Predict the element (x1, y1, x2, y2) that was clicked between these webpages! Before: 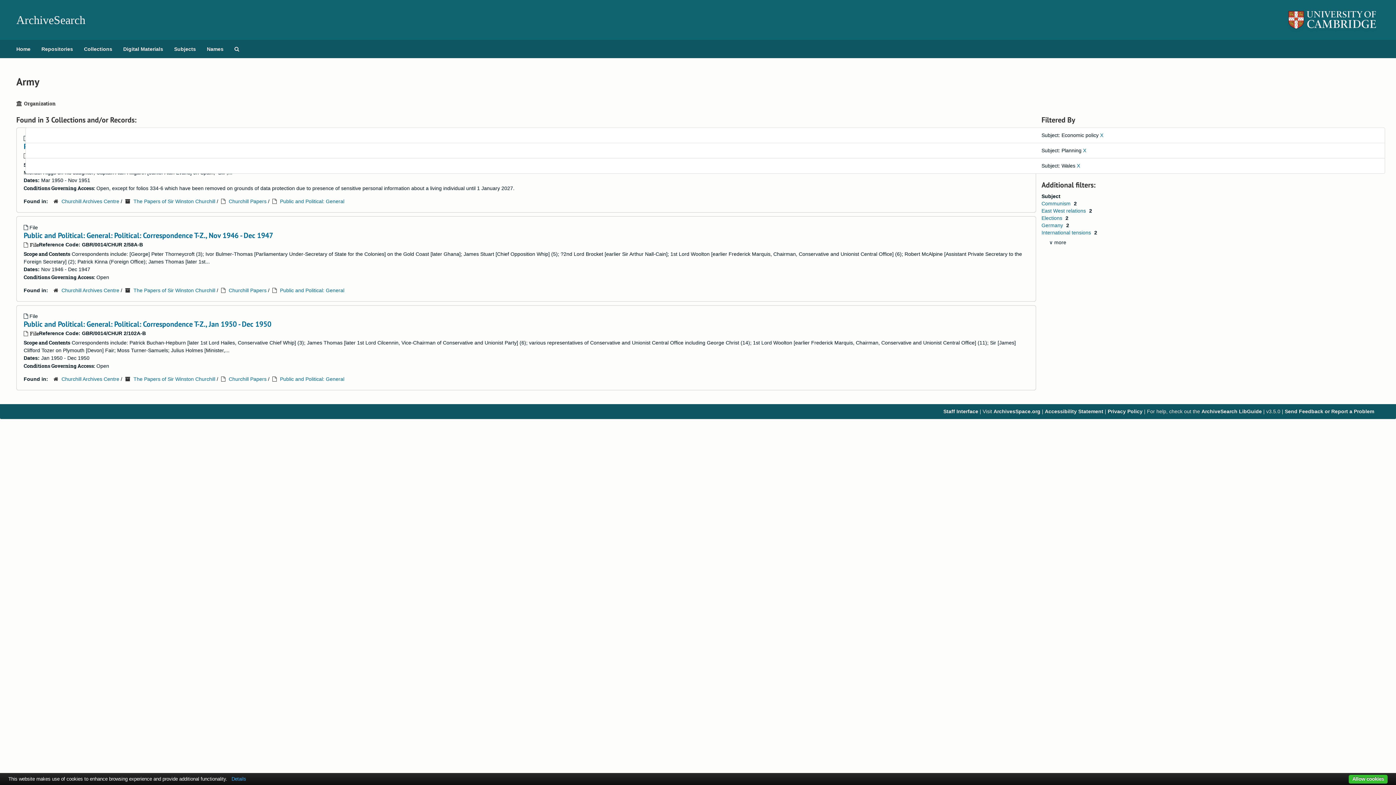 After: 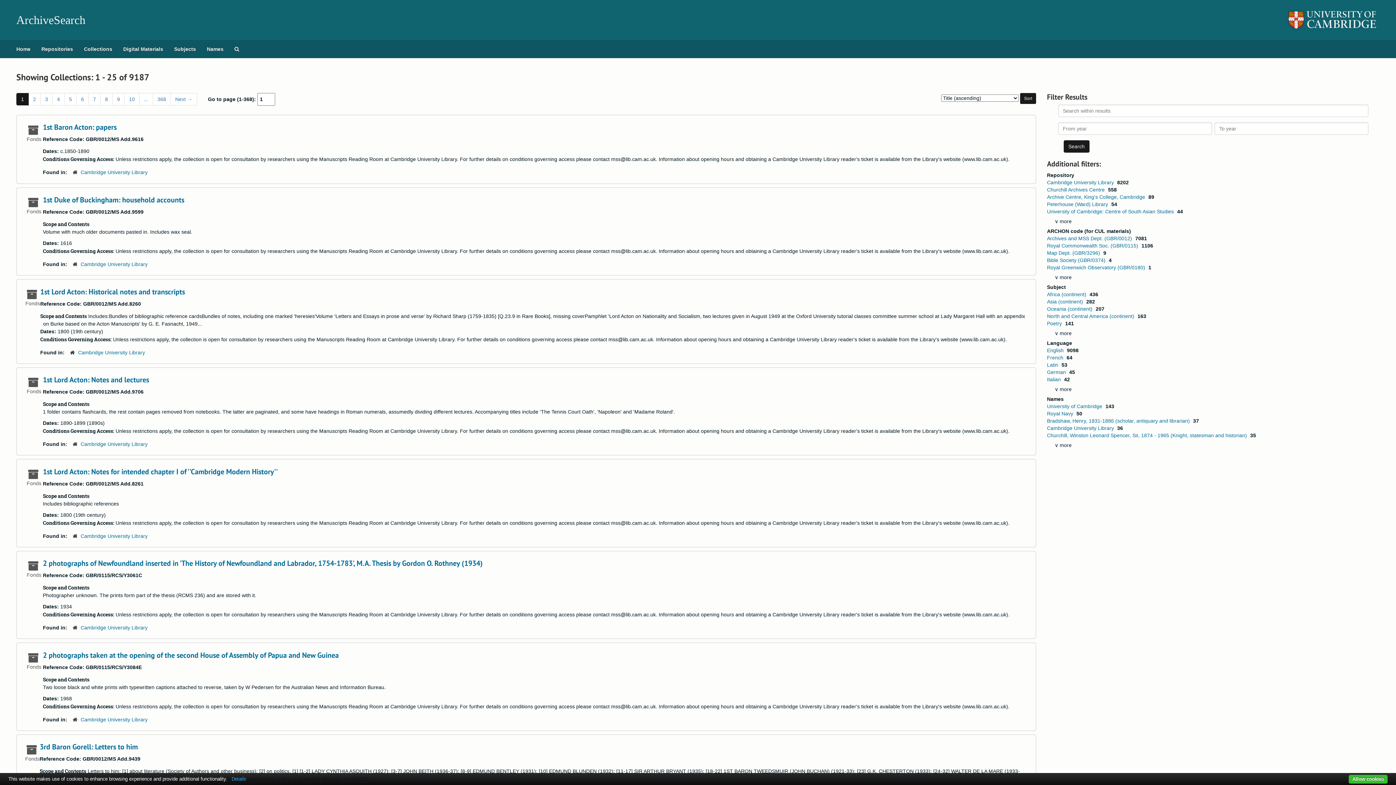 Action: bbox: (78, 40, 117, 58) label: Collections